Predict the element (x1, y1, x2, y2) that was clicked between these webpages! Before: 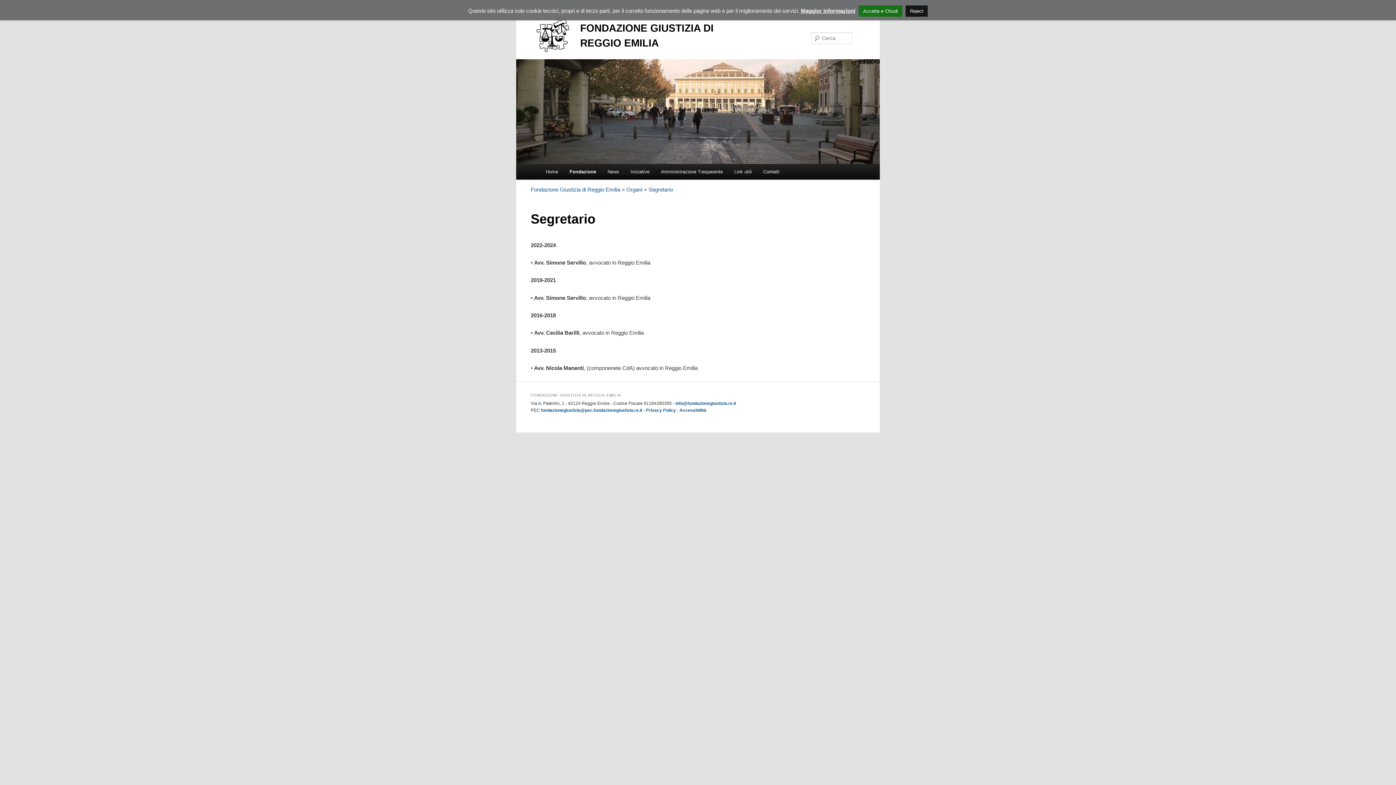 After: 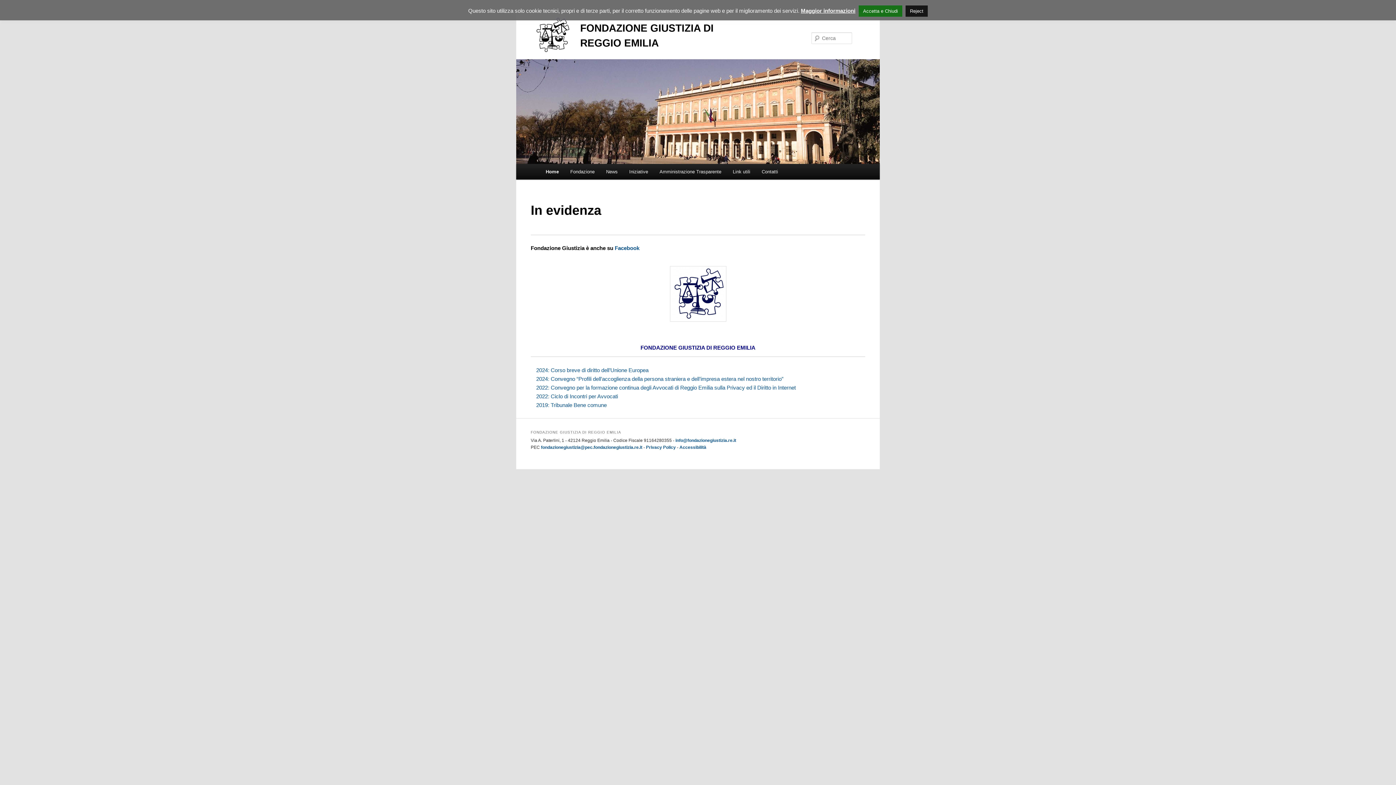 Action: label: FONDAZIONE GIUSTIZIA DI REGGIO EMILIA bbox: (544, 20, 725, 52)